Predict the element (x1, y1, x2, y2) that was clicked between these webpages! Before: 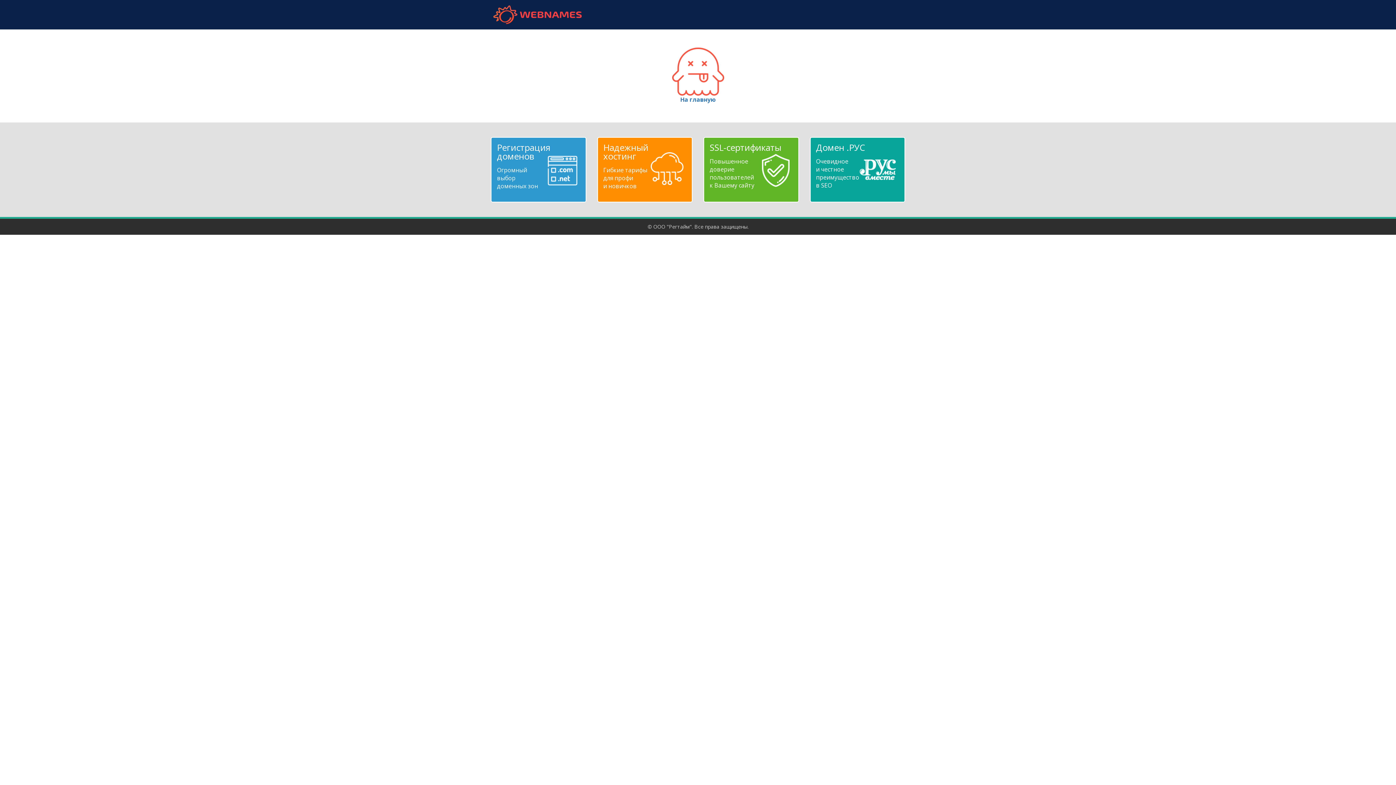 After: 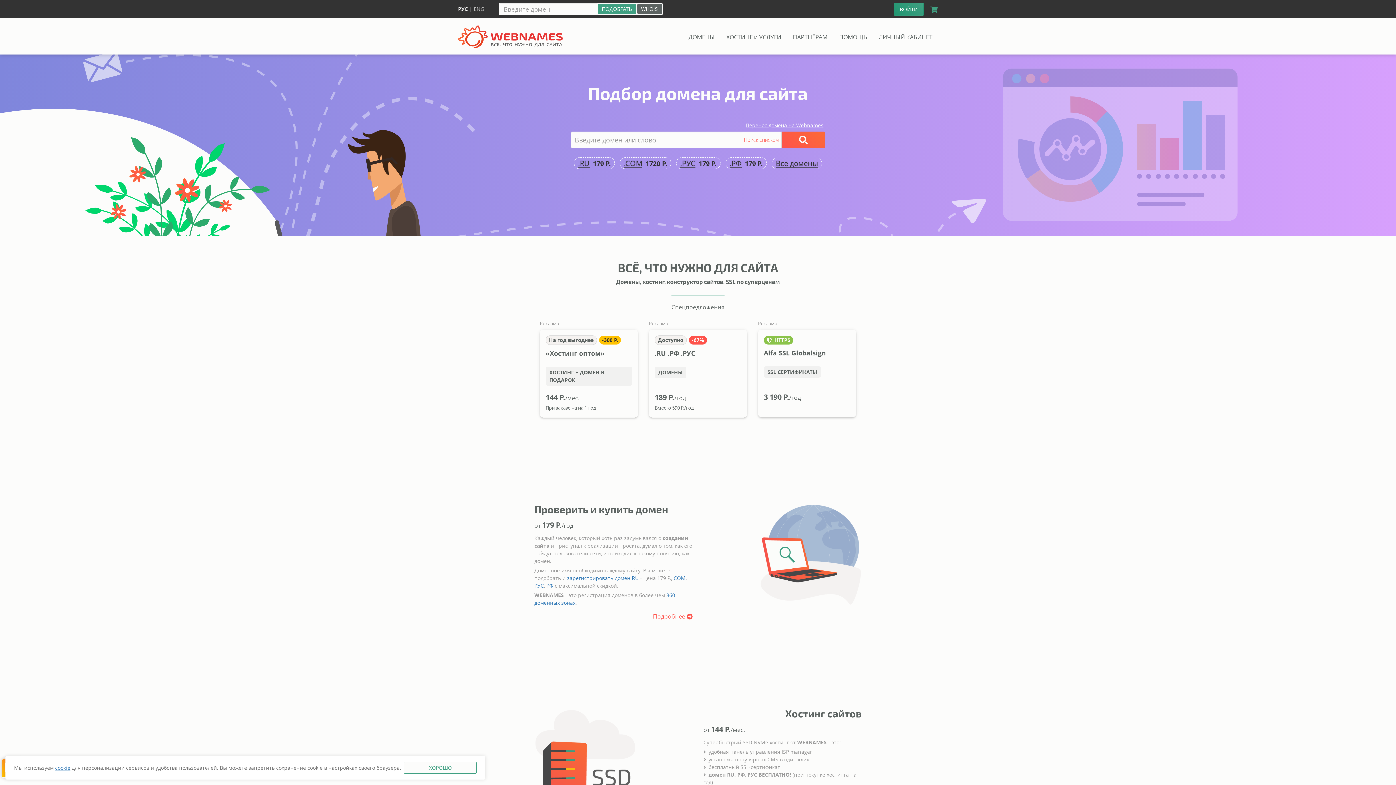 Action: bbox: (490, 5, 584, 24) label: webnames.ru